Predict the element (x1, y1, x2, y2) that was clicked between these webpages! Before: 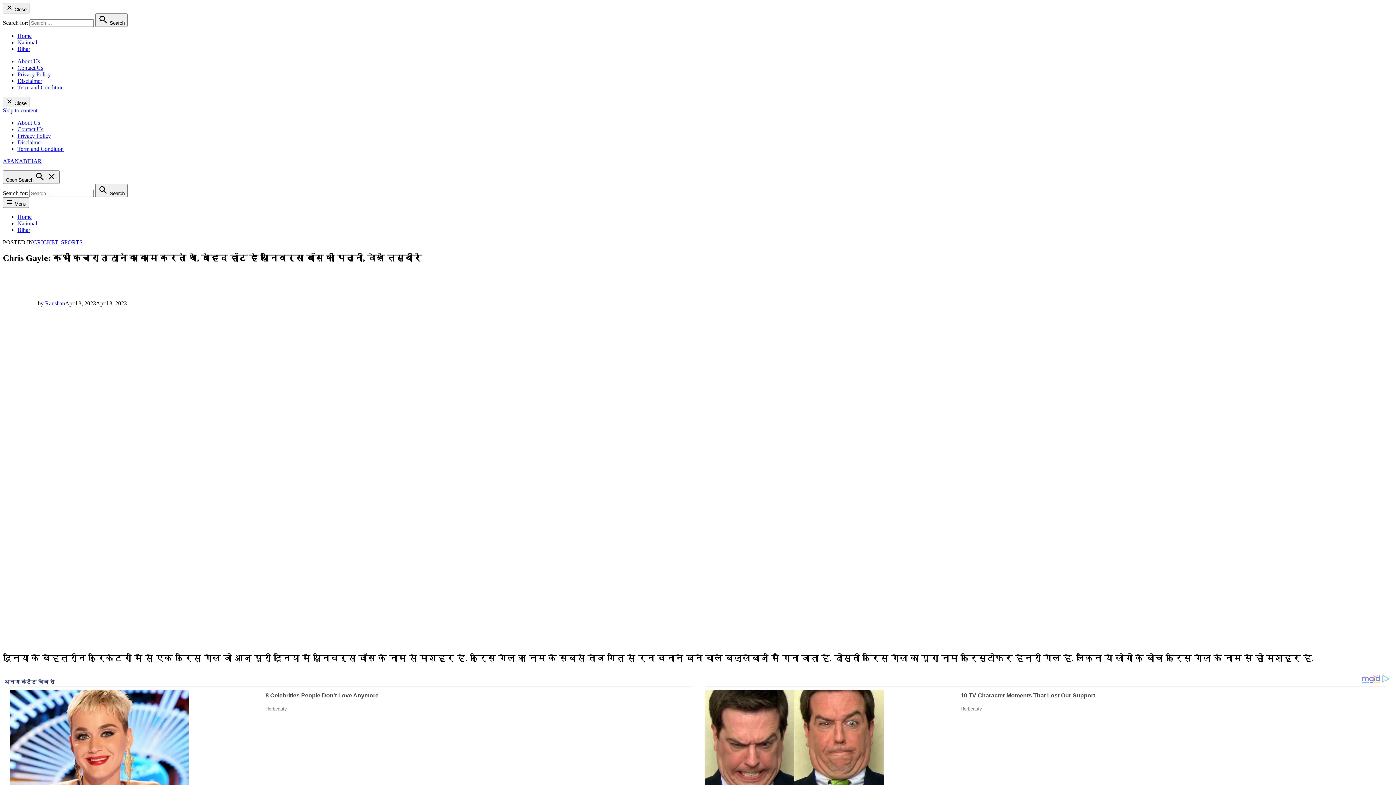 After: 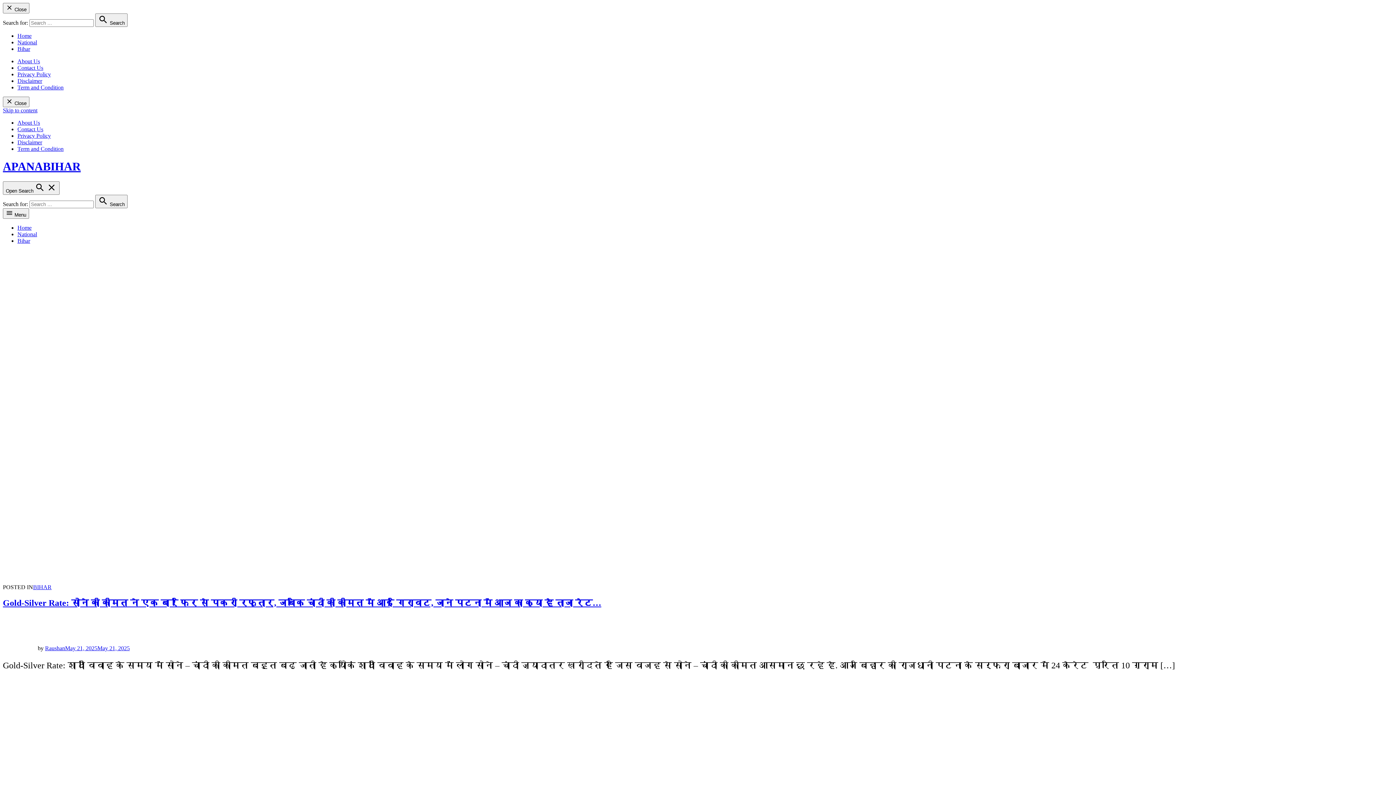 Action: label: Home bbox: (17, 32, 31, 38)